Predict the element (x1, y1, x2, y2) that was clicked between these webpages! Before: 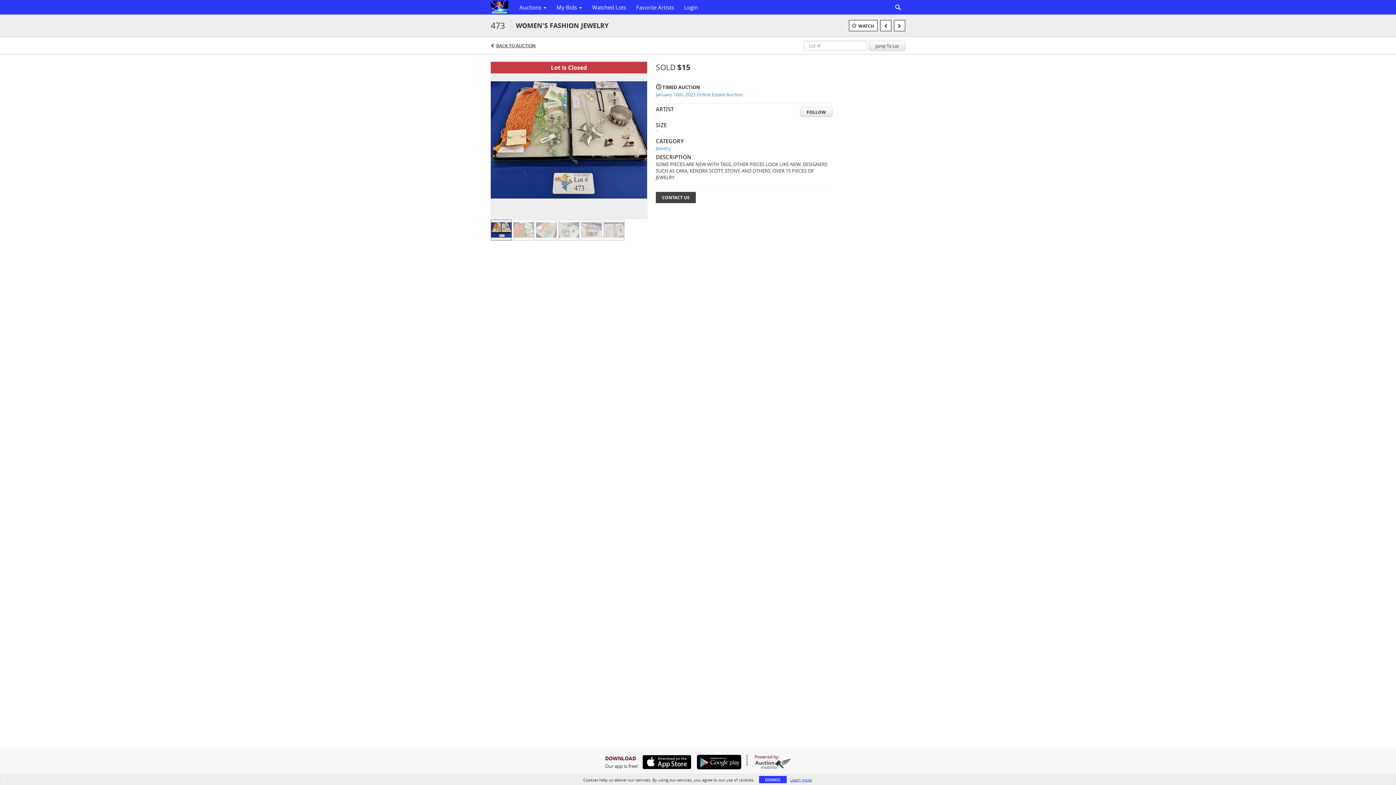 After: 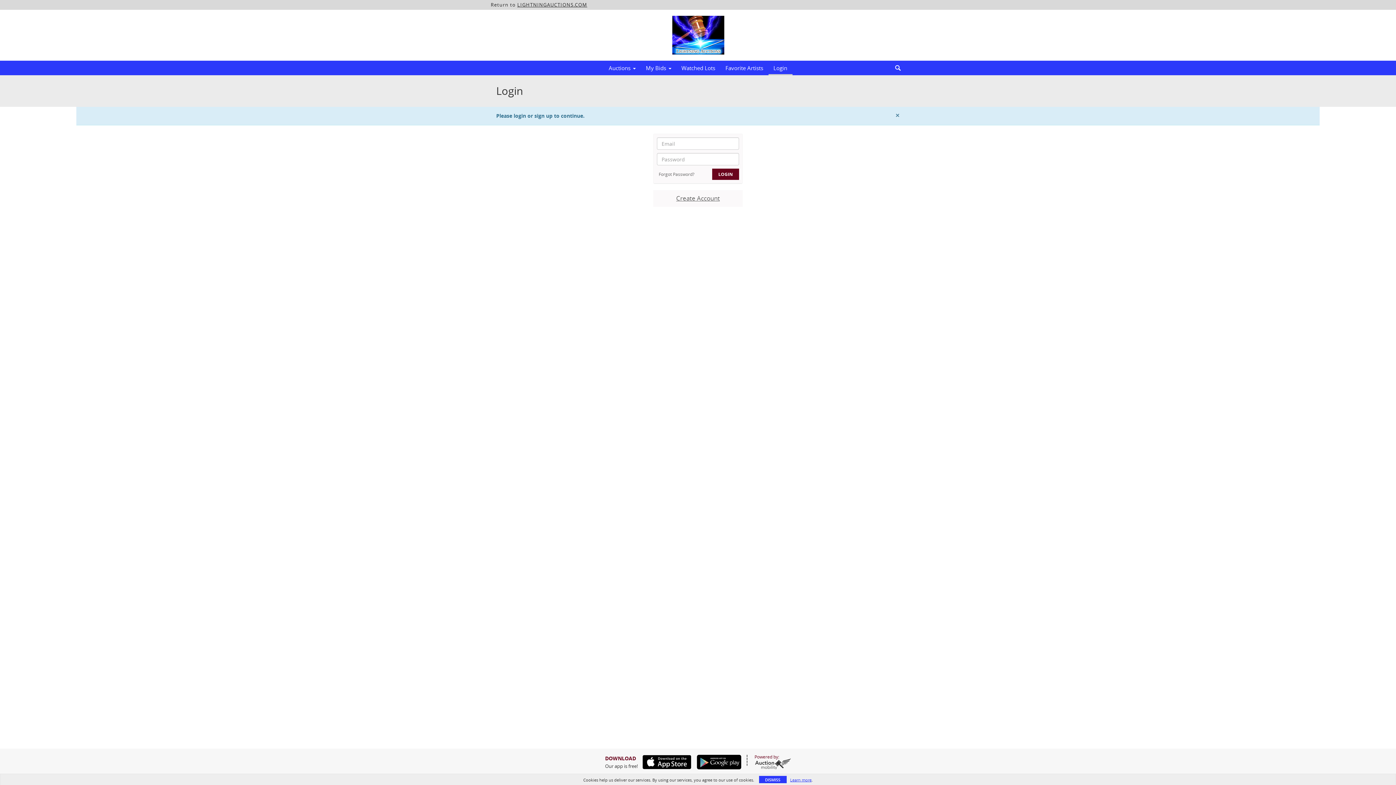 Action: label: WATCH bbox: (849, 20, 877, 31)